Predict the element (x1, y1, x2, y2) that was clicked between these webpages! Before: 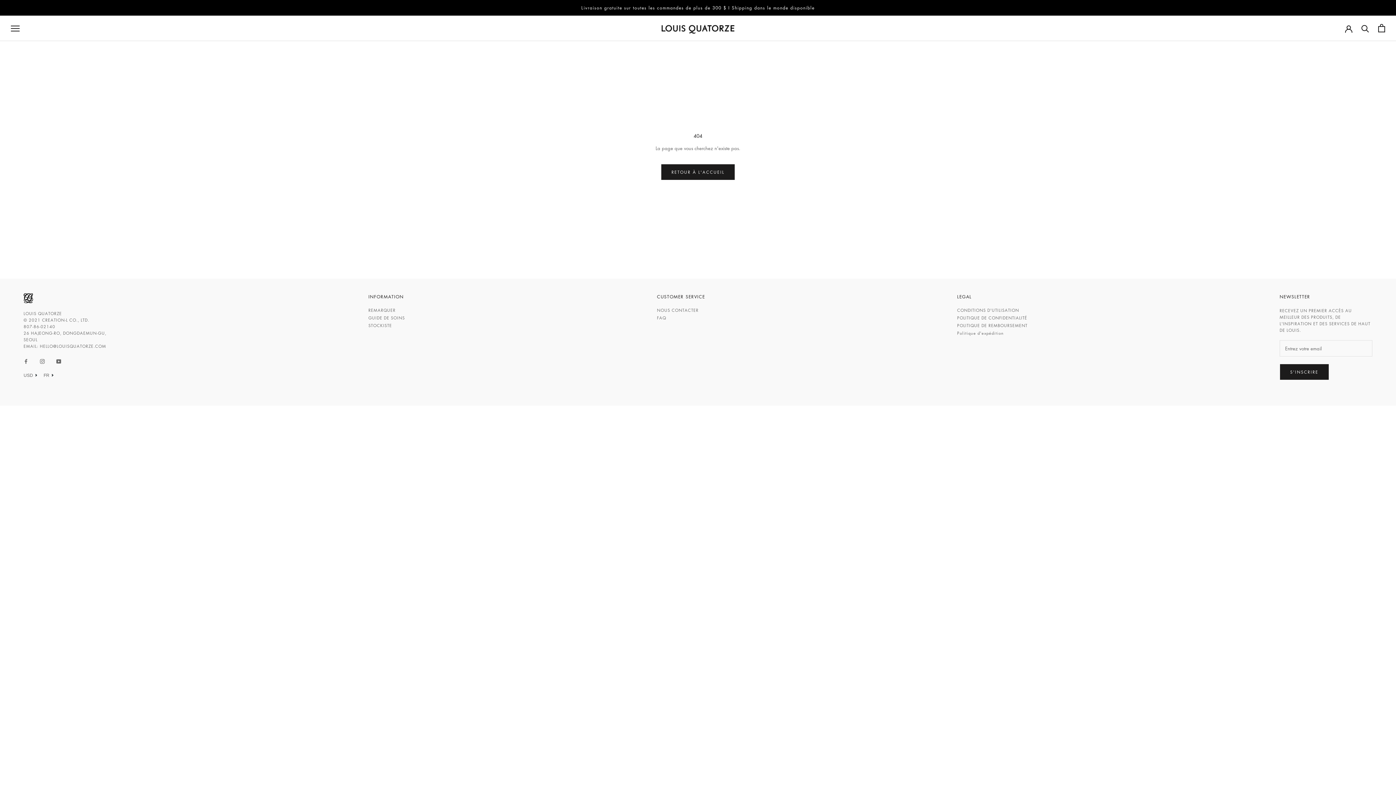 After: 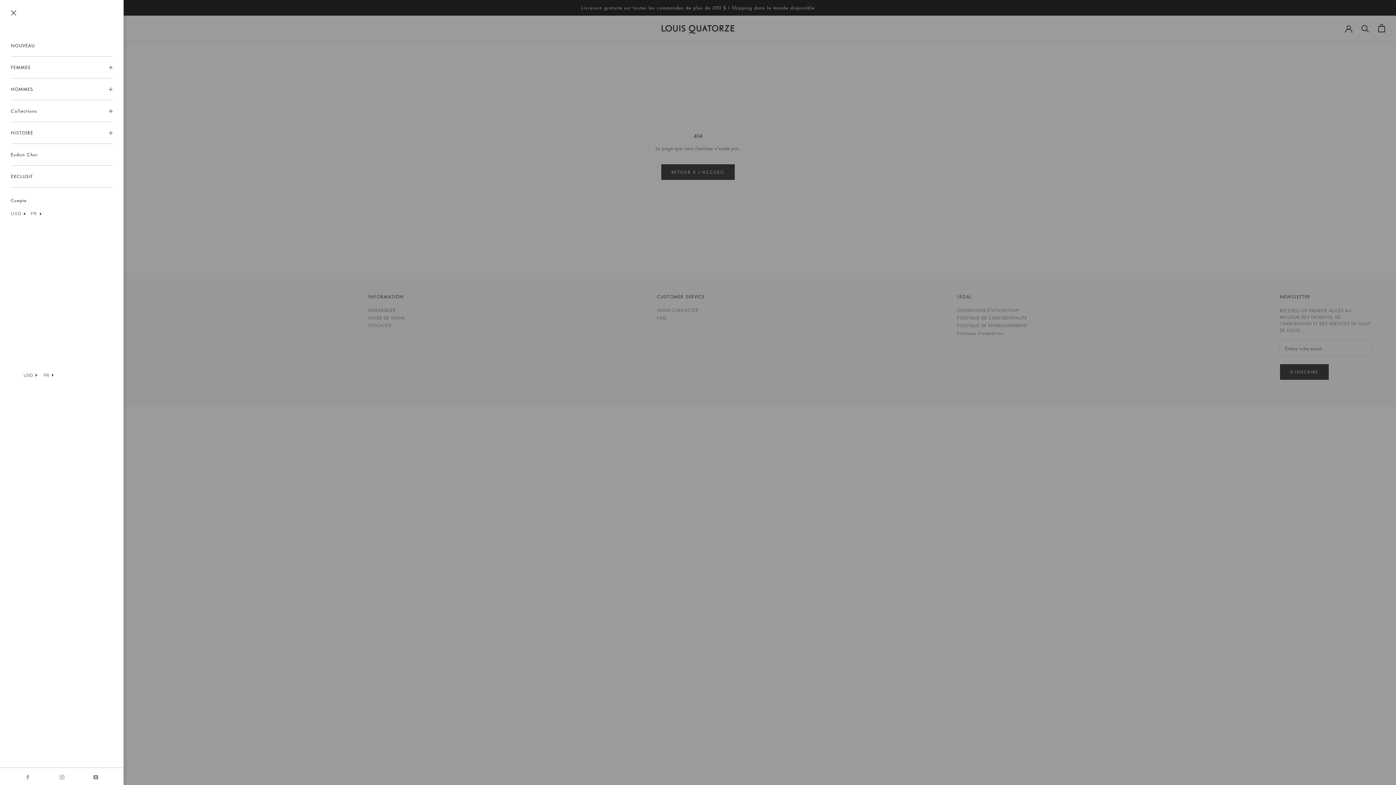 Action: label: Ouvrir la navigation bbox: (10, 25, 19, 31)